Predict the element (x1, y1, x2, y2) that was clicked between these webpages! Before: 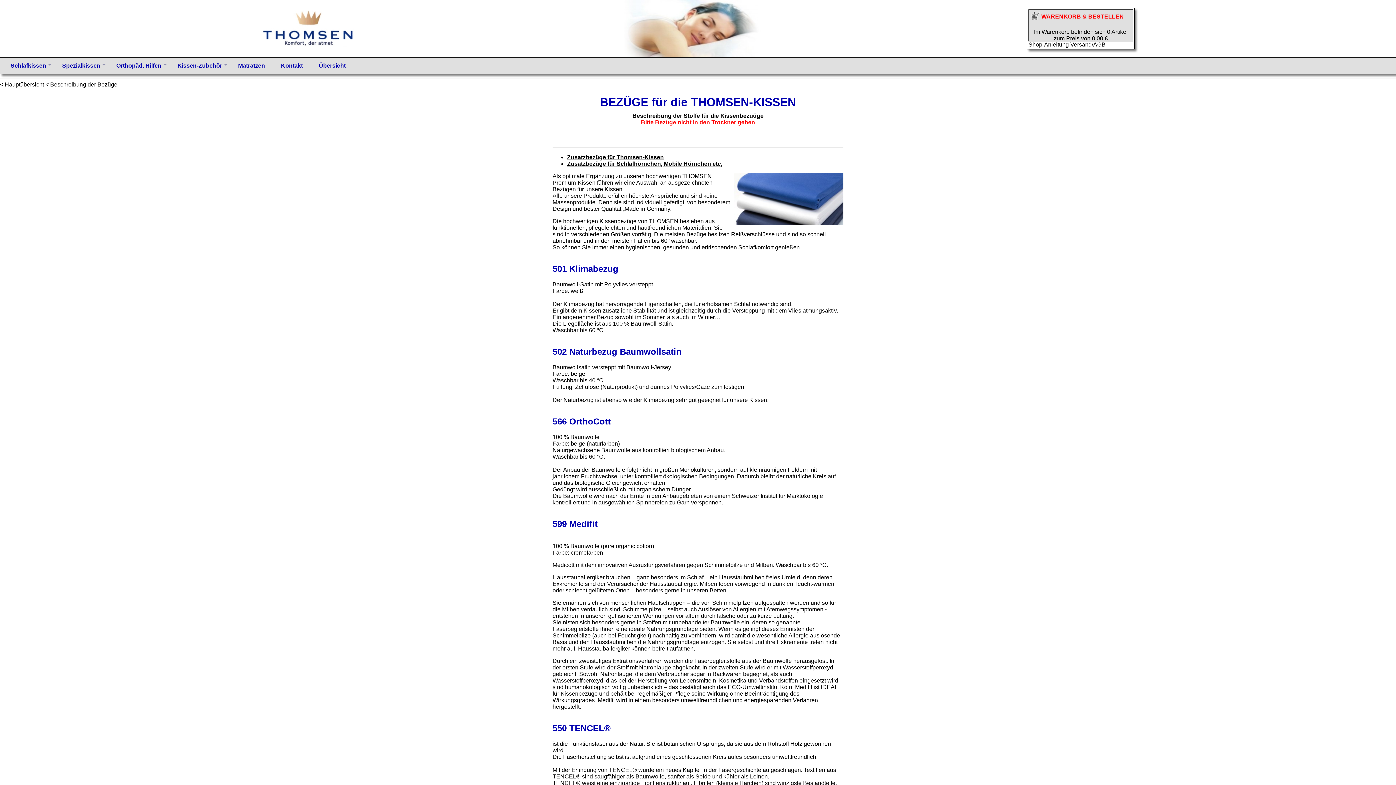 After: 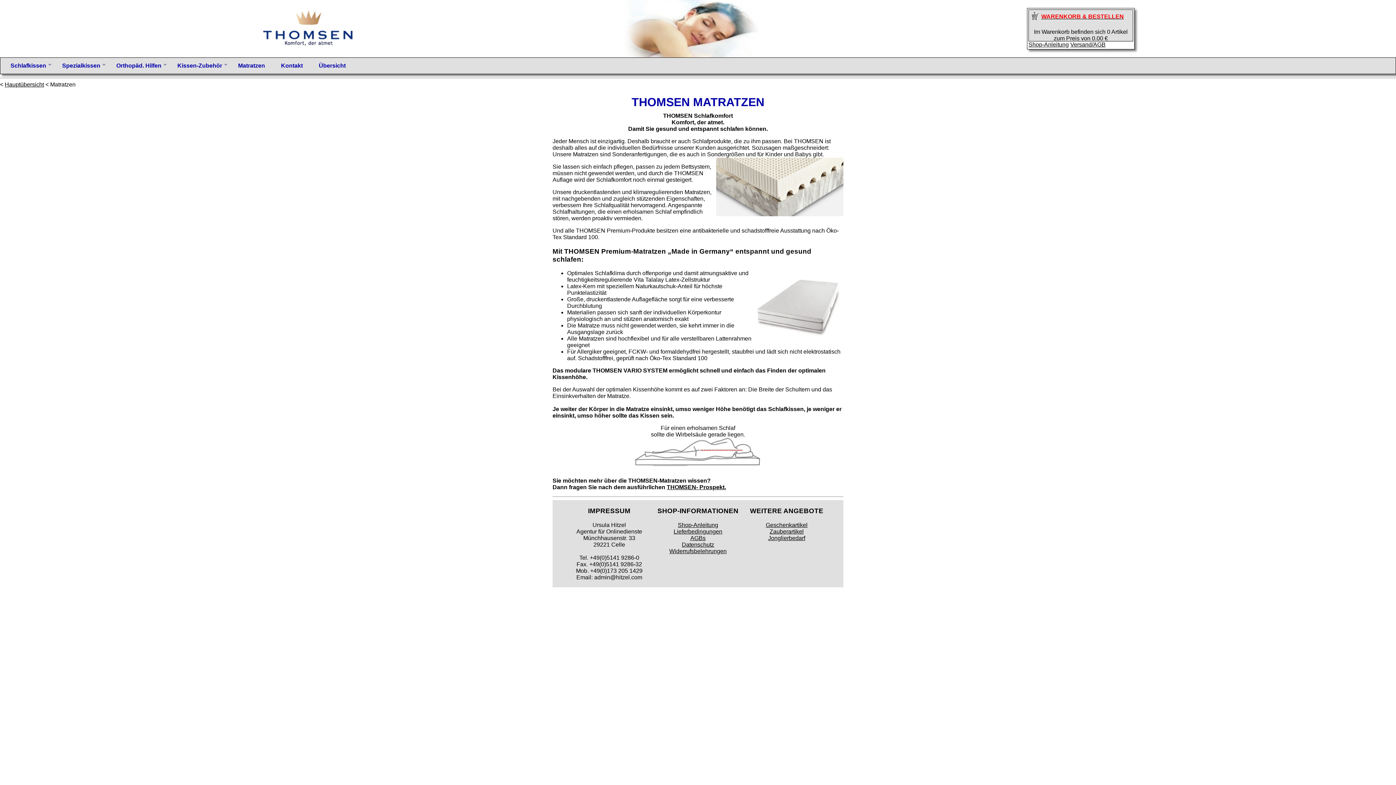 Action: label: Matratzen bbox: (238, 62, 265, 68)